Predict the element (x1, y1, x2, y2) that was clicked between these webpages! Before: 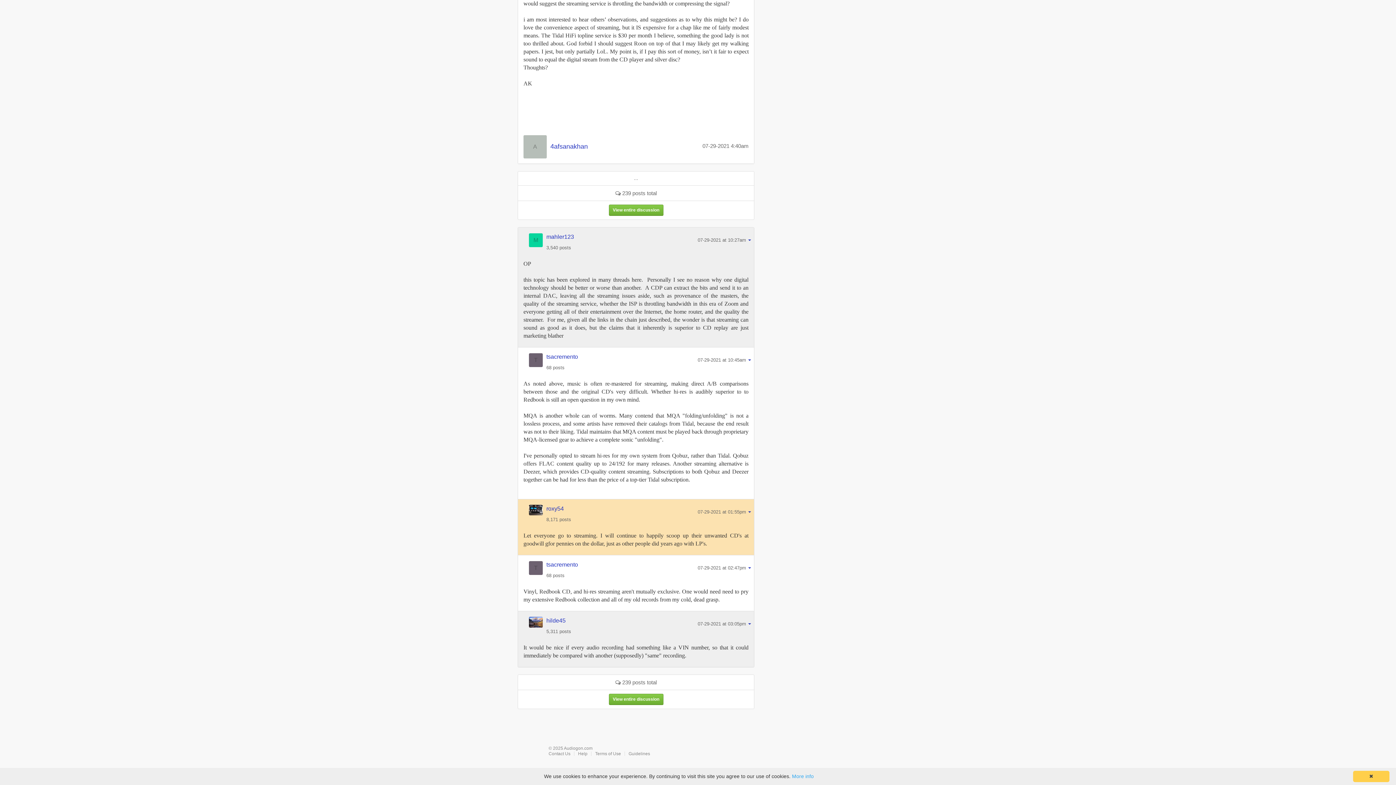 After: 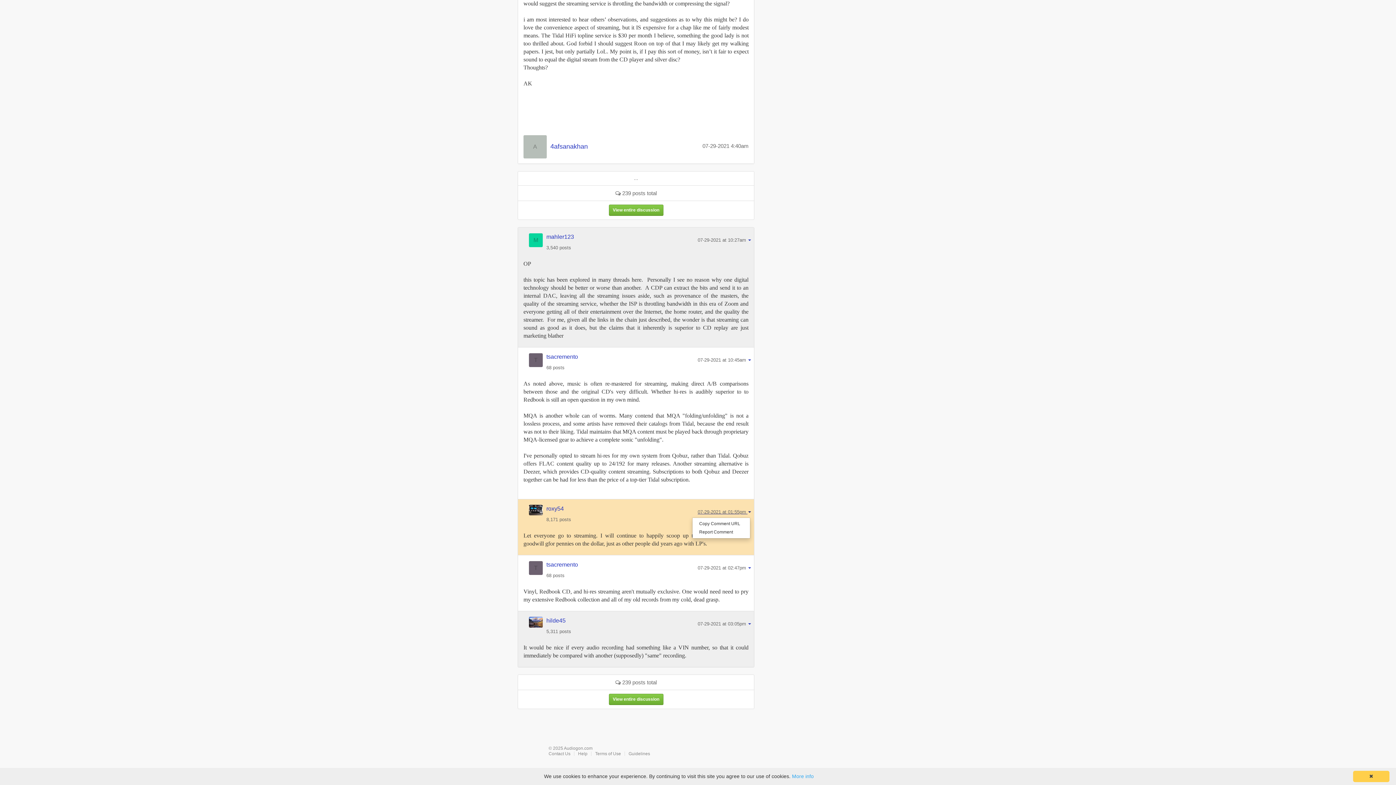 Action: bbox: (697, 508, 751, 514) label: 07-29-2021 at 01:55pm 